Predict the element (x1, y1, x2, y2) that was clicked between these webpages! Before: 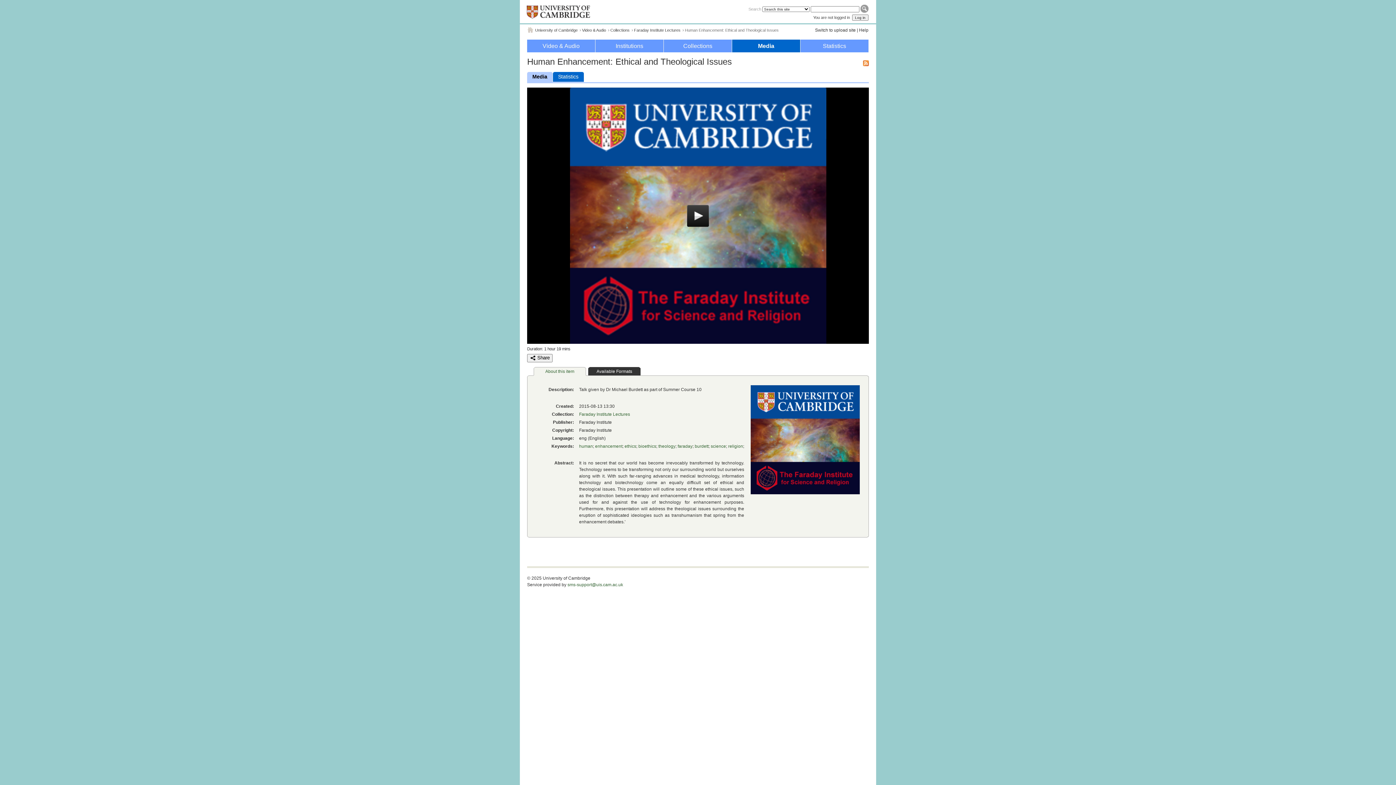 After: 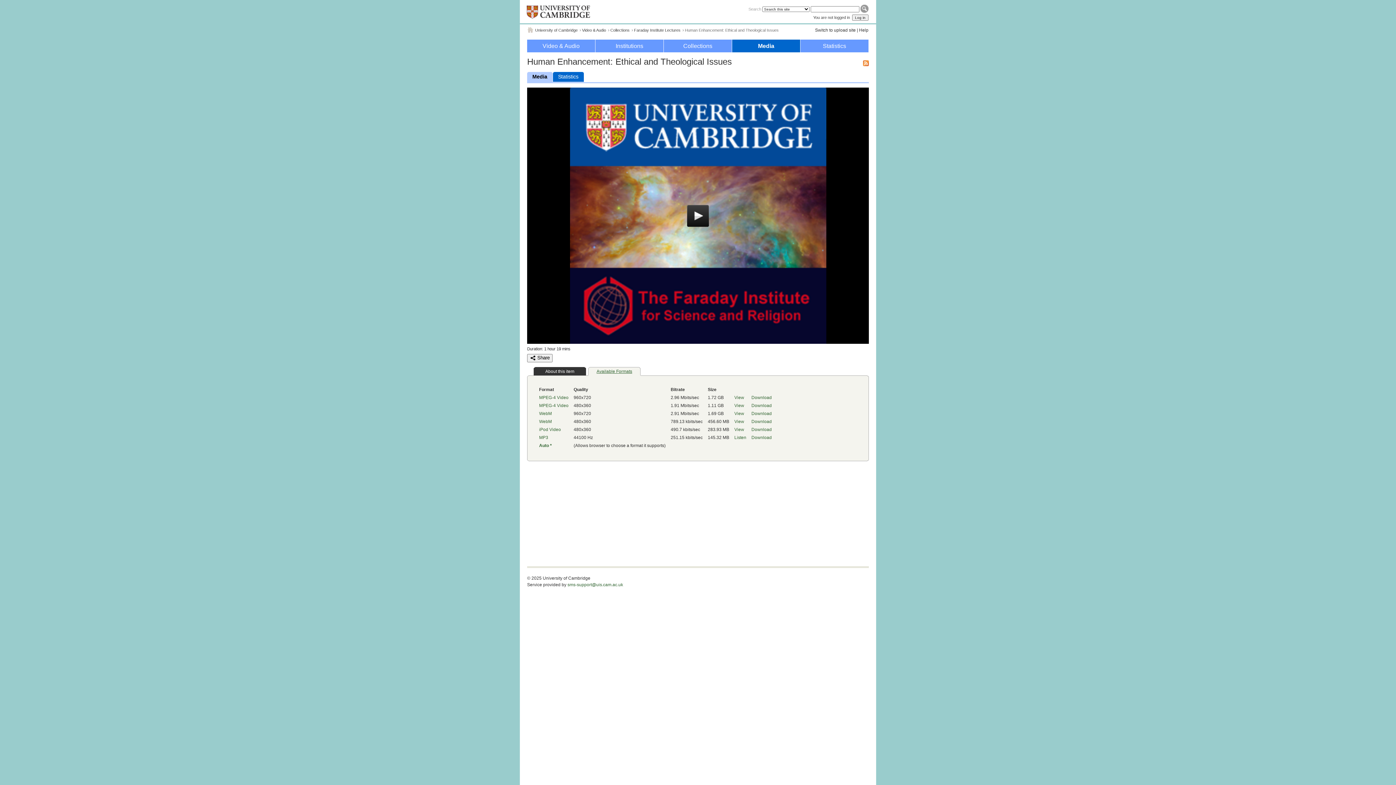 Action: bbox: (590, 368, 638, 374) label: Available Formats